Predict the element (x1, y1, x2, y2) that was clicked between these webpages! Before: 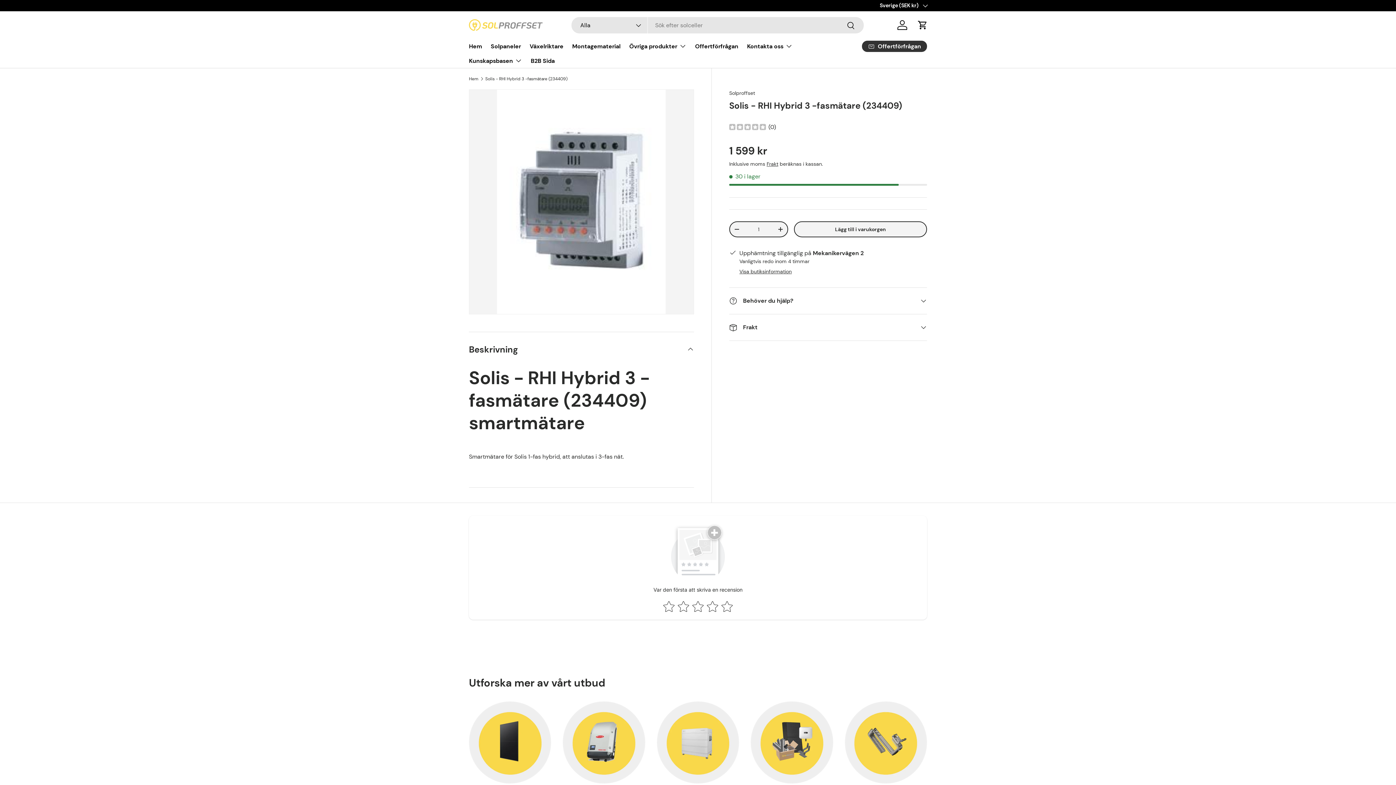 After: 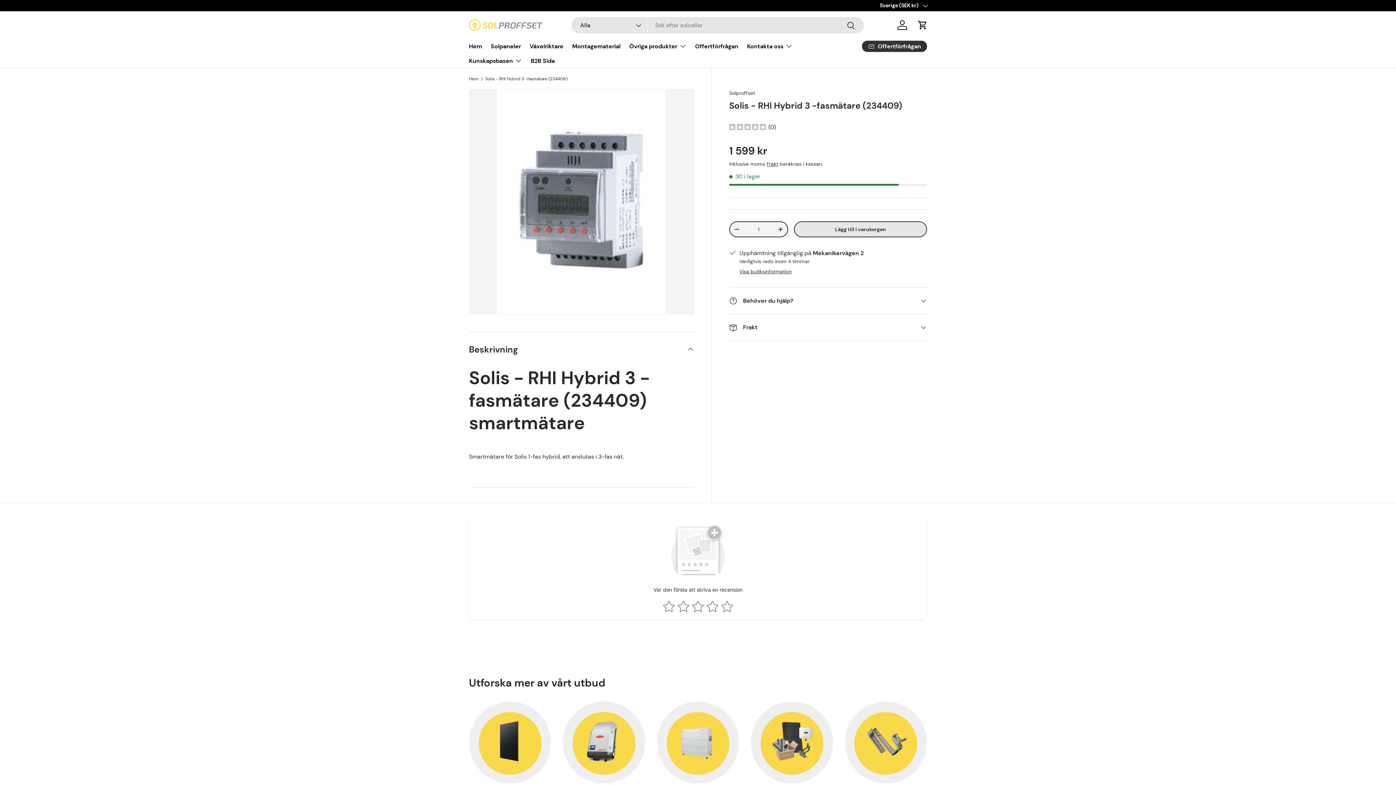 Action: bbox: (794, 221, 927, 237) label: Lägg till i varukorgen